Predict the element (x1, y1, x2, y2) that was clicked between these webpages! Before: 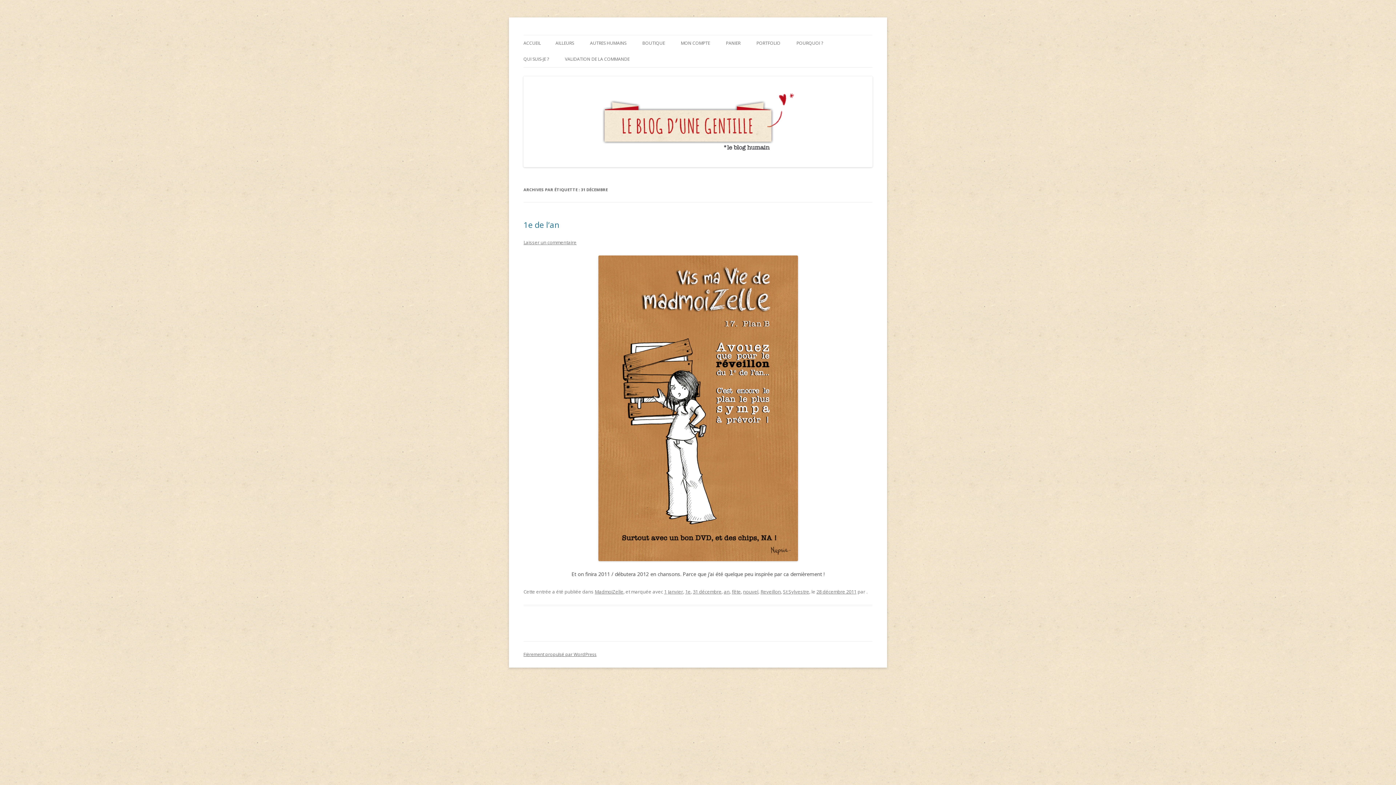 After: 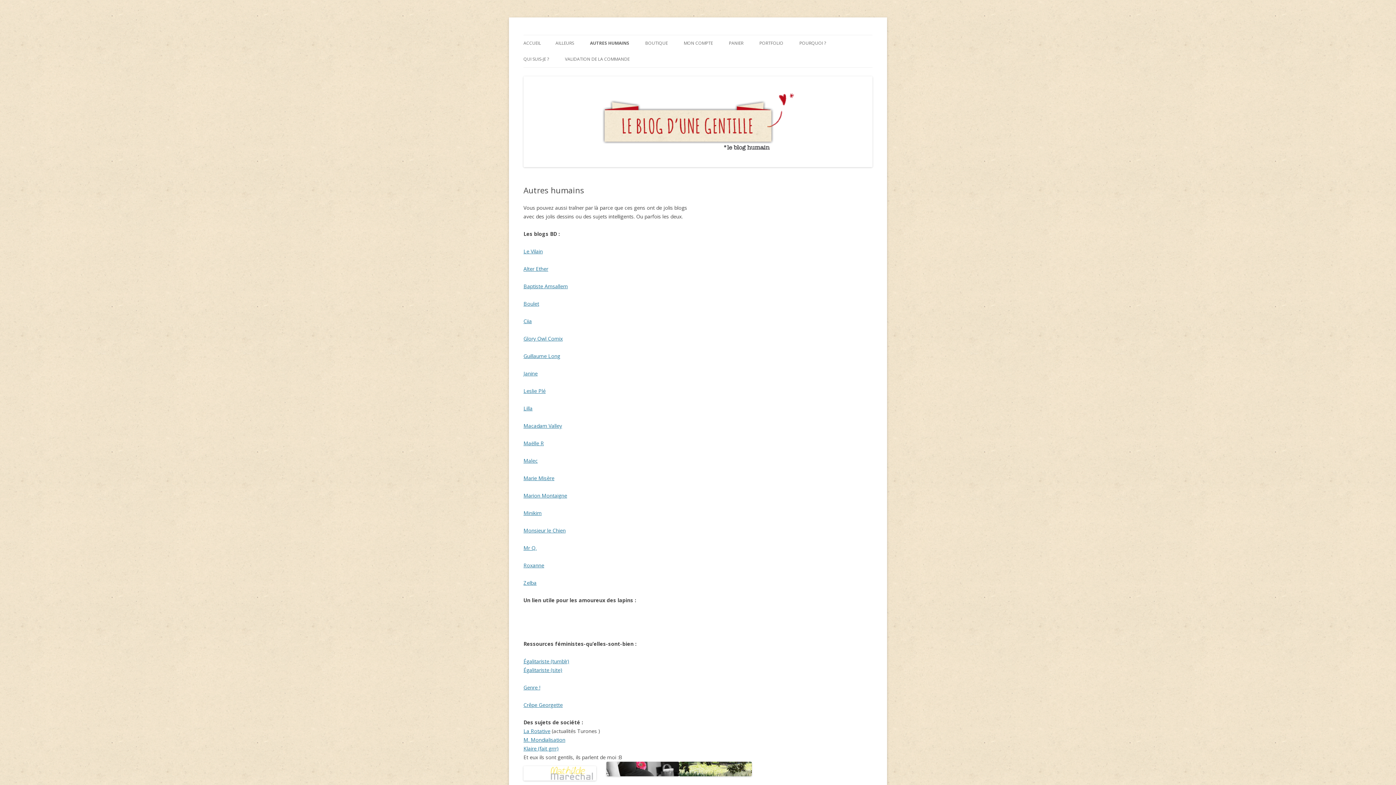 Action: label: AUTRES HUMAINS bbox: (590, 35, 626, 51)